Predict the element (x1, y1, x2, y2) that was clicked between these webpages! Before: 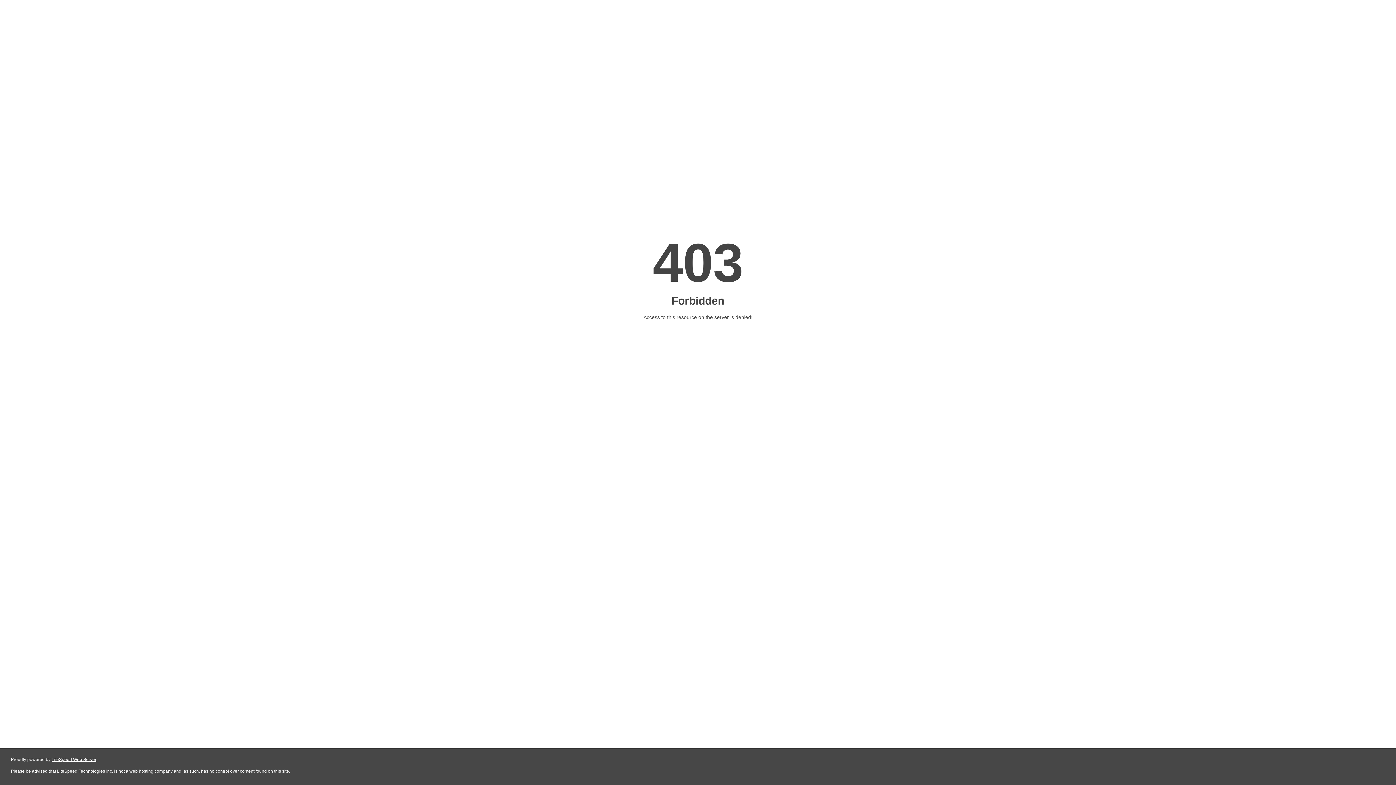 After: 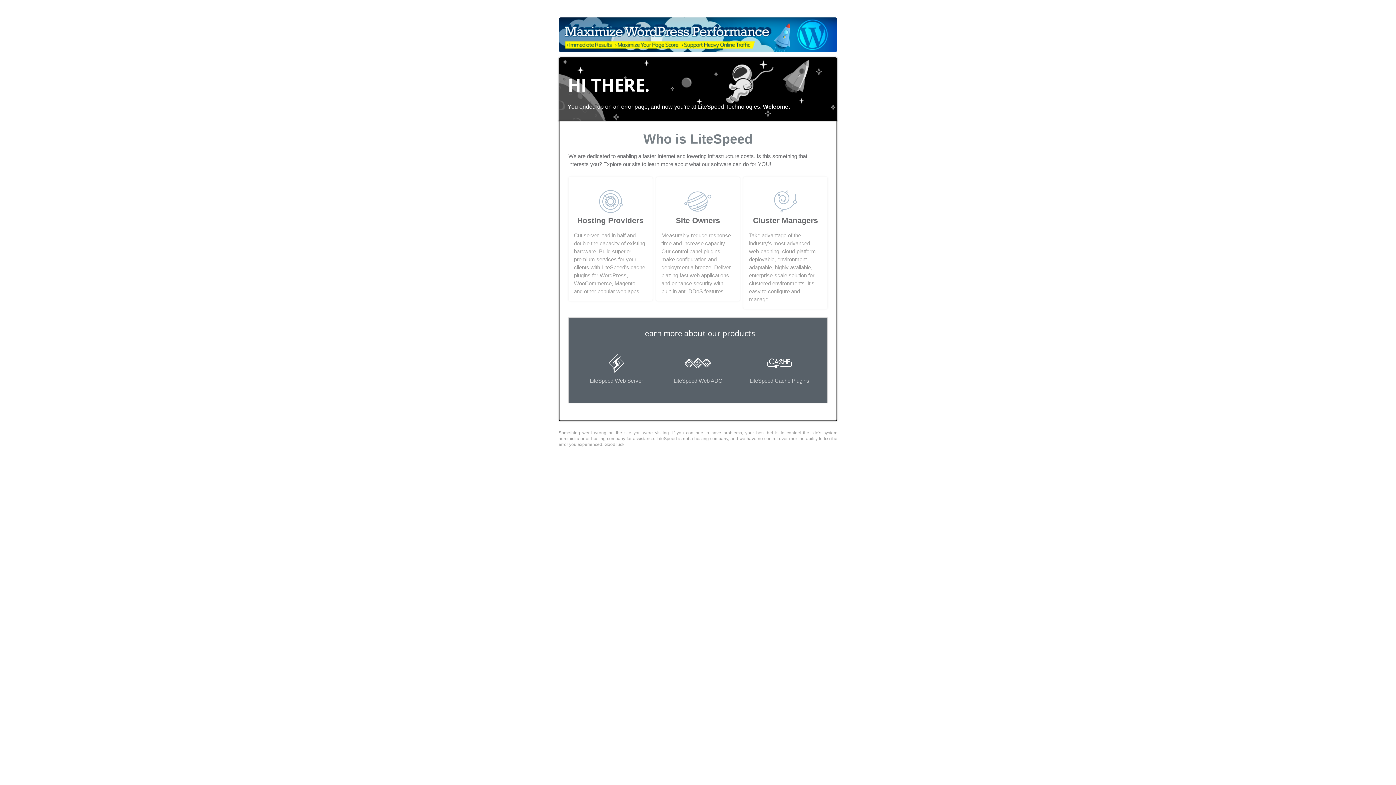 Action: bbox: (51, 757, 96, 762) label: LiteSpeed Web Server